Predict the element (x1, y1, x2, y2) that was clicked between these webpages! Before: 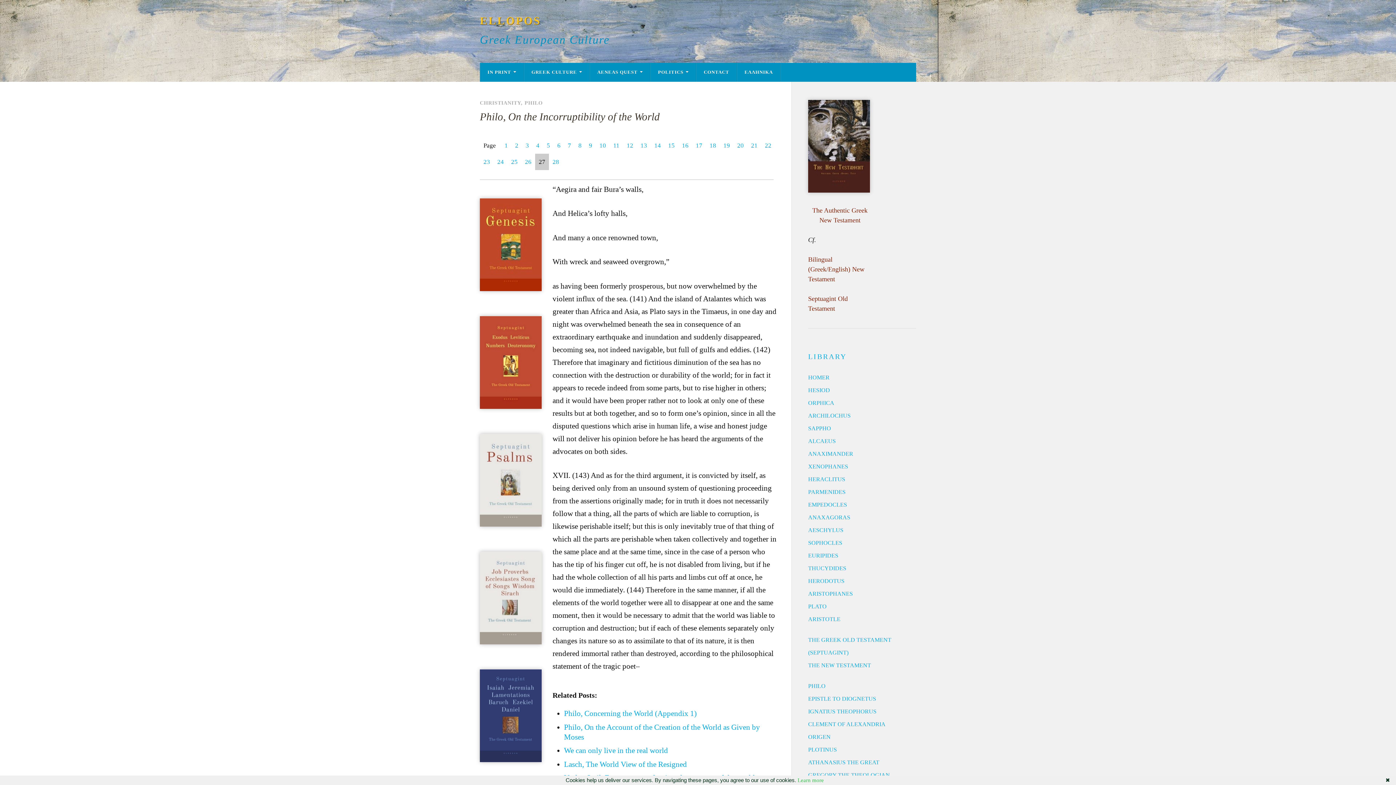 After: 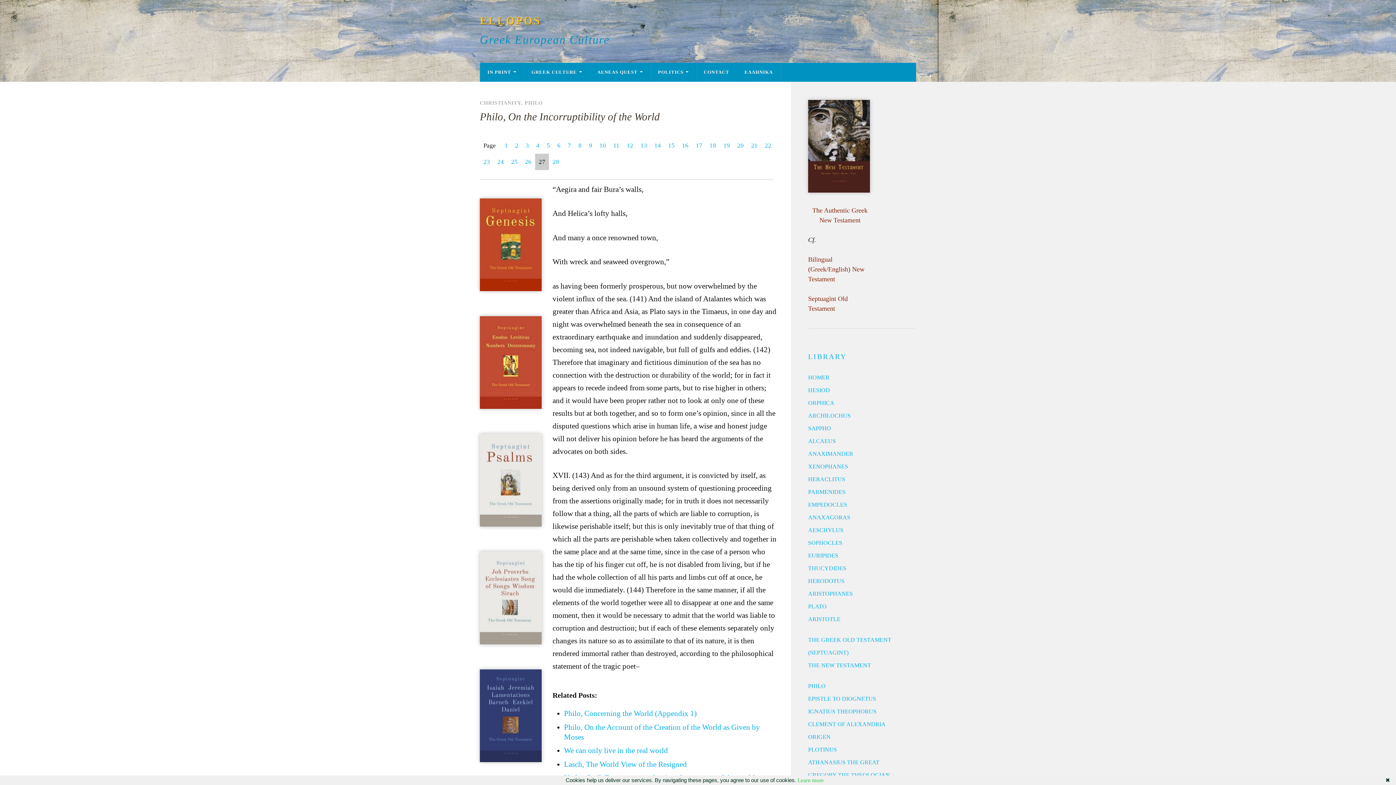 Action: bbox: (480, 411, 541, 418)